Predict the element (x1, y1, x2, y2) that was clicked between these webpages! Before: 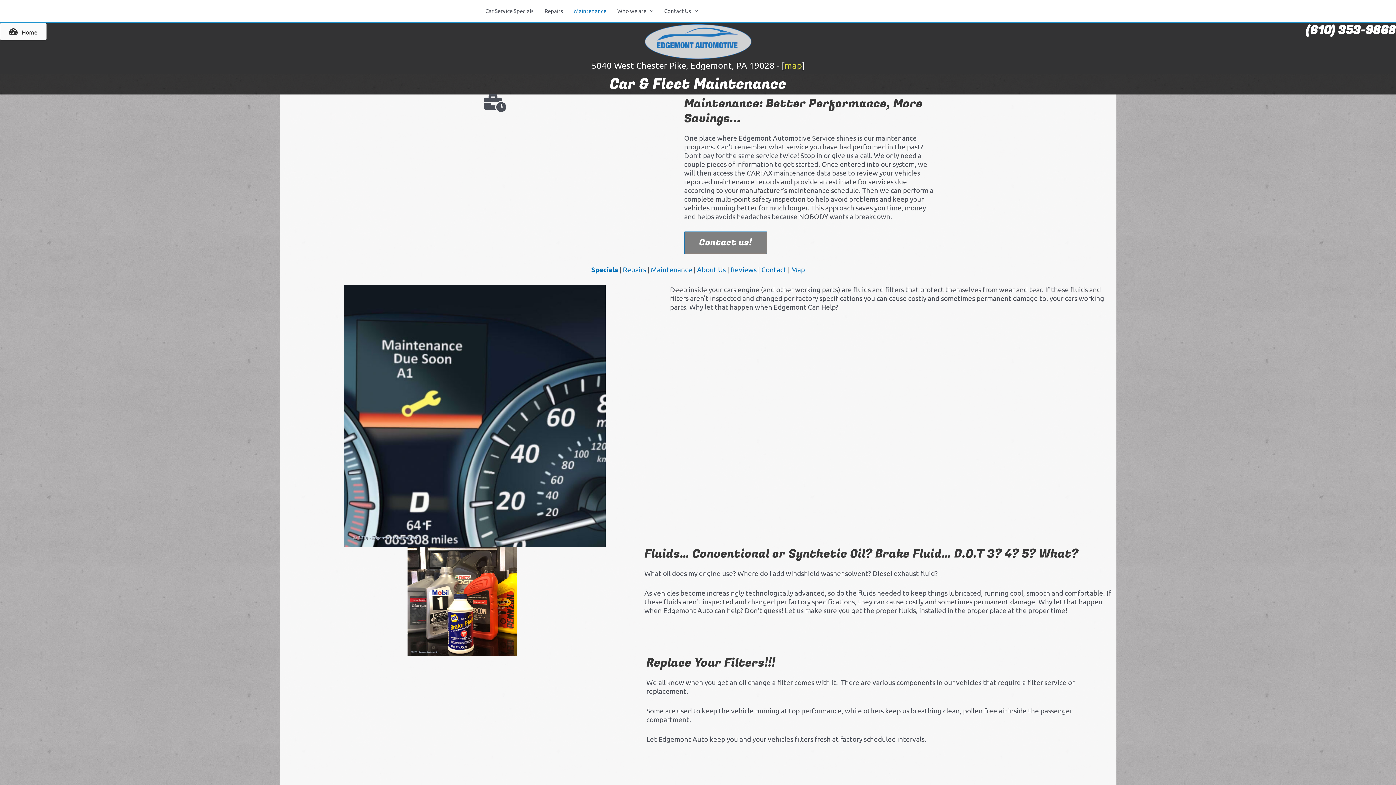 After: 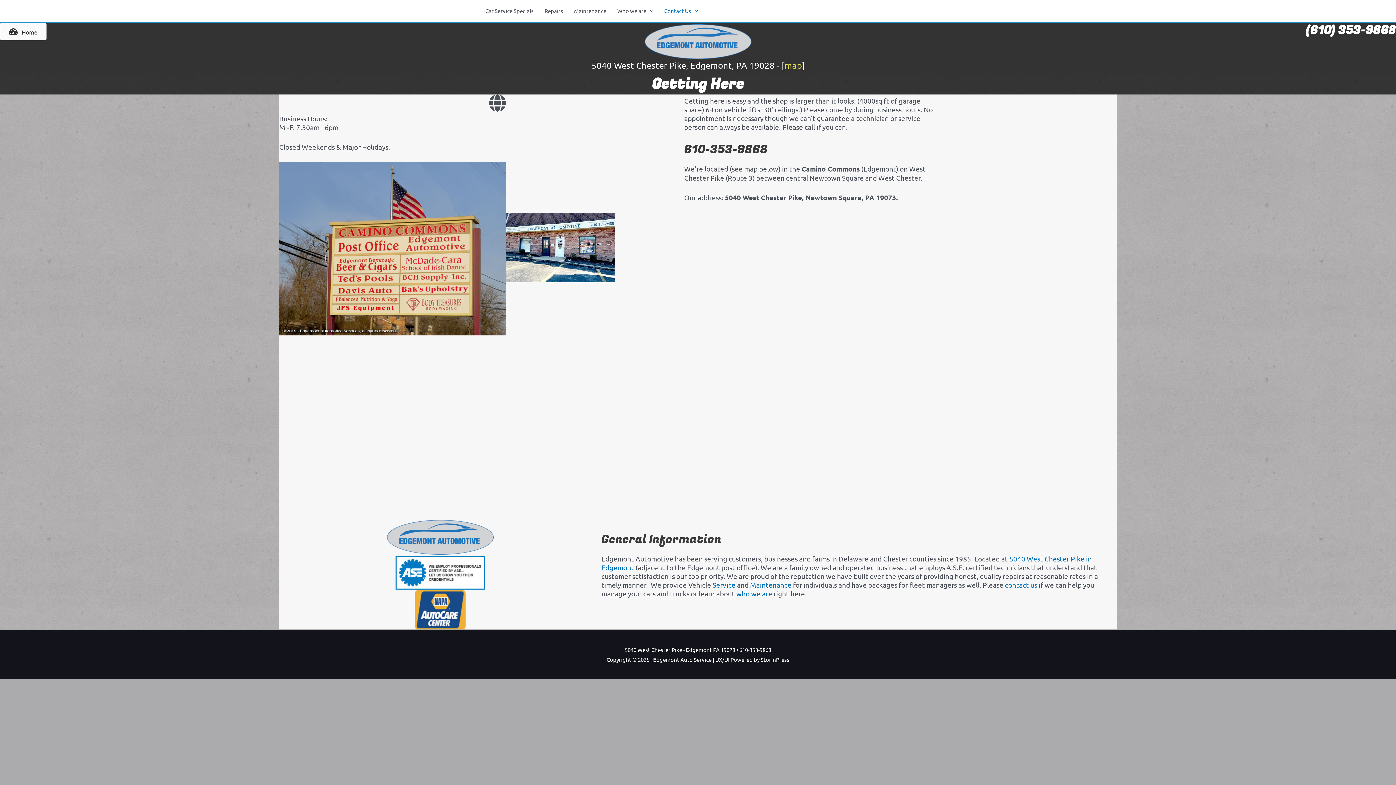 Action: label: map bbox: (784, 59, 801, 70)